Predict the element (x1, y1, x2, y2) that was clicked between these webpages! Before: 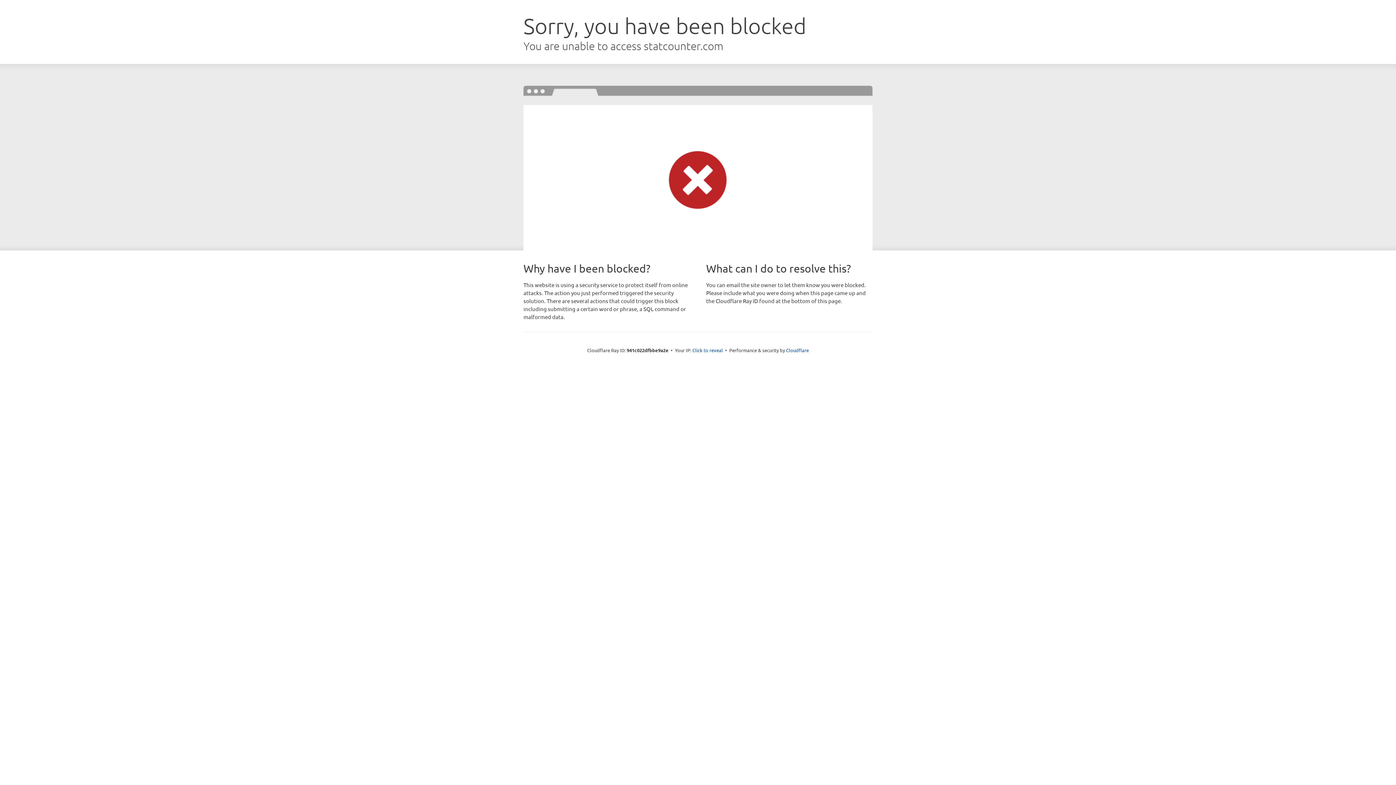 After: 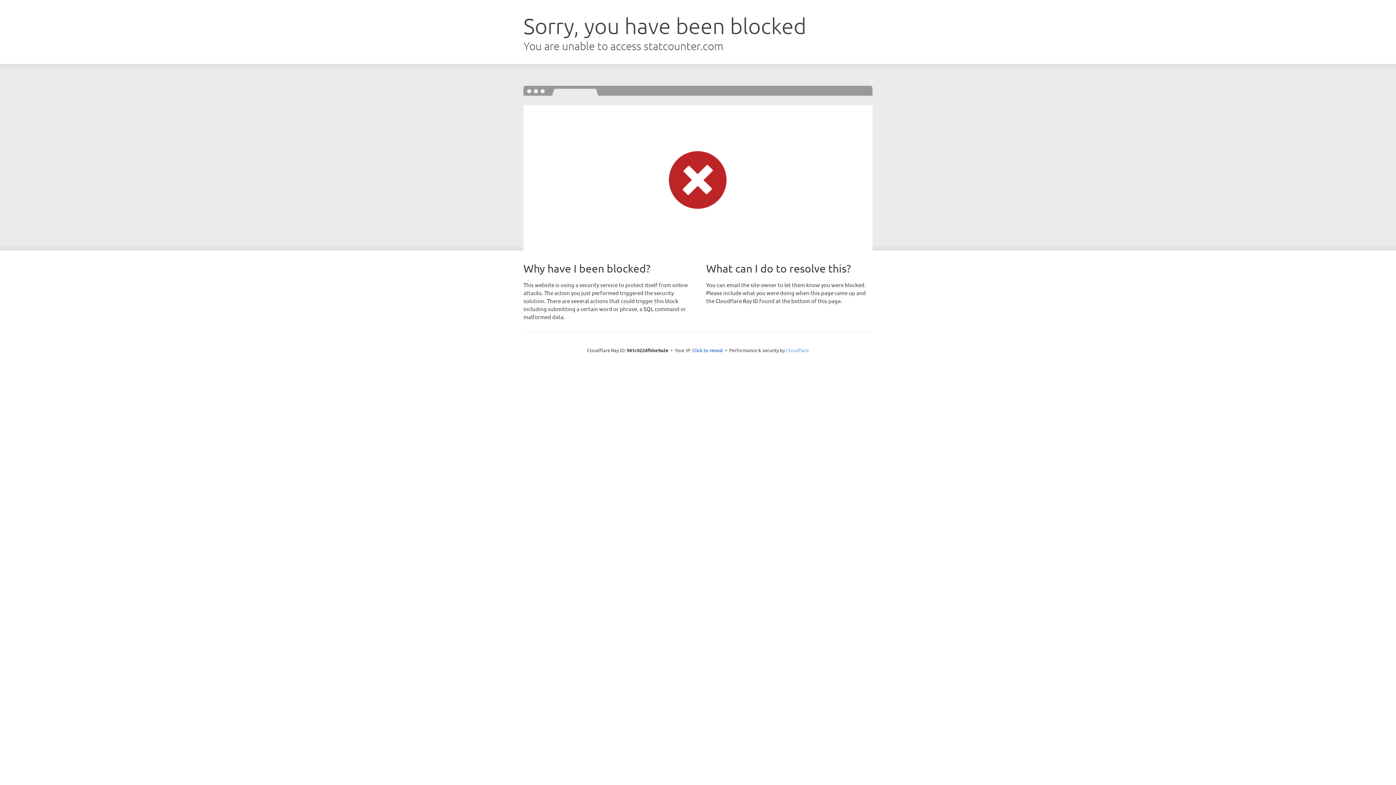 Action: bbox: (786, 347, 809, 353) label: Cloudflare